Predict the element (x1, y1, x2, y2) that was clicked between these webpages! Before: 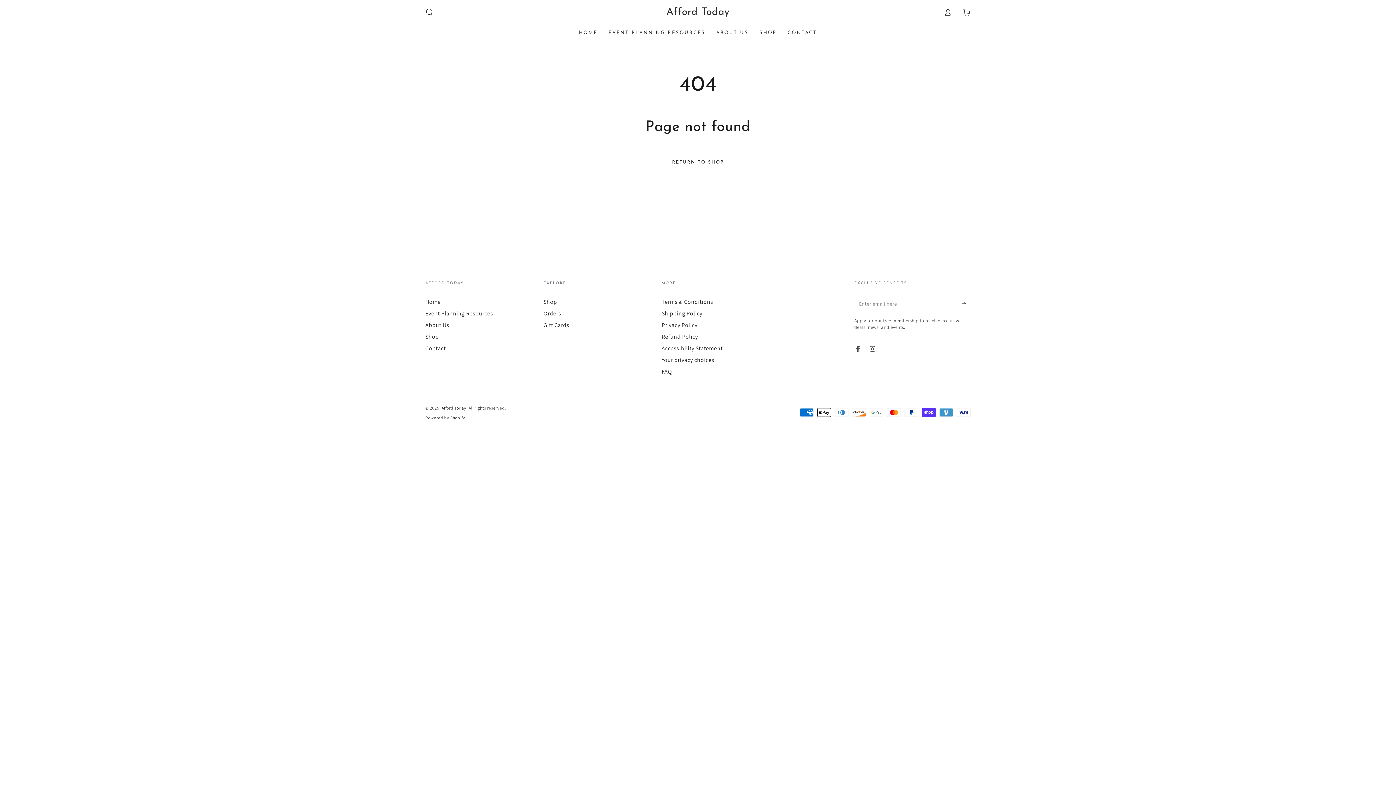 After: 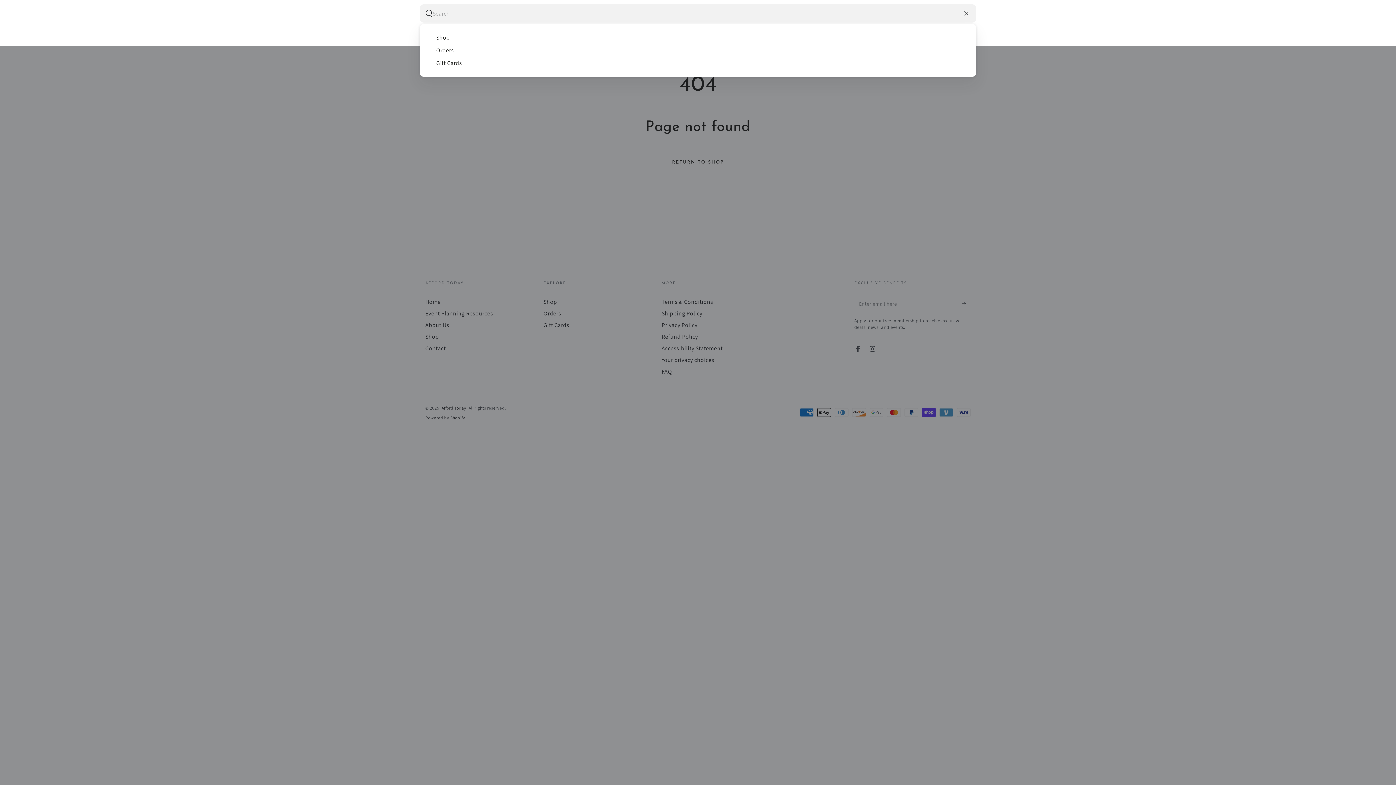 Action: label: Search our site bbox: (420, 4, 438, 20)